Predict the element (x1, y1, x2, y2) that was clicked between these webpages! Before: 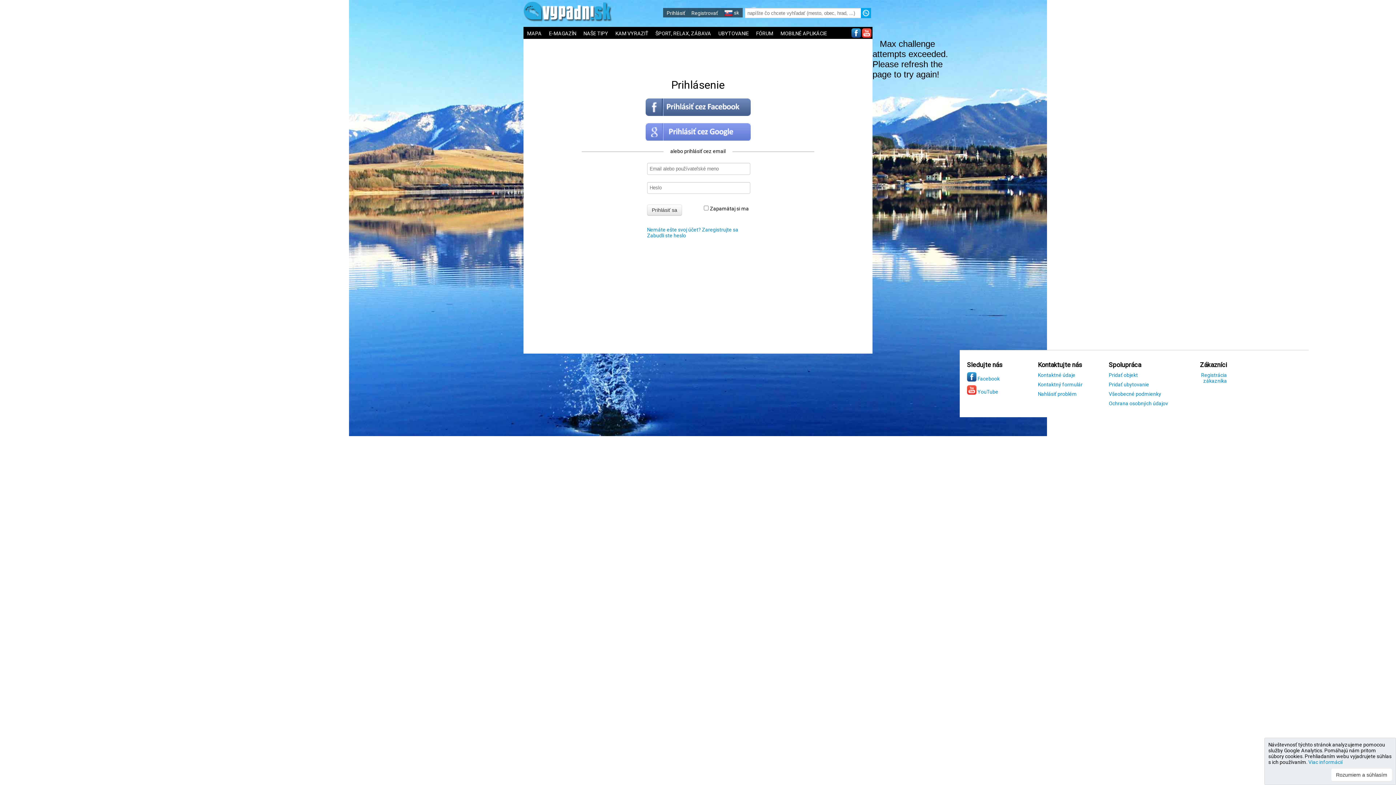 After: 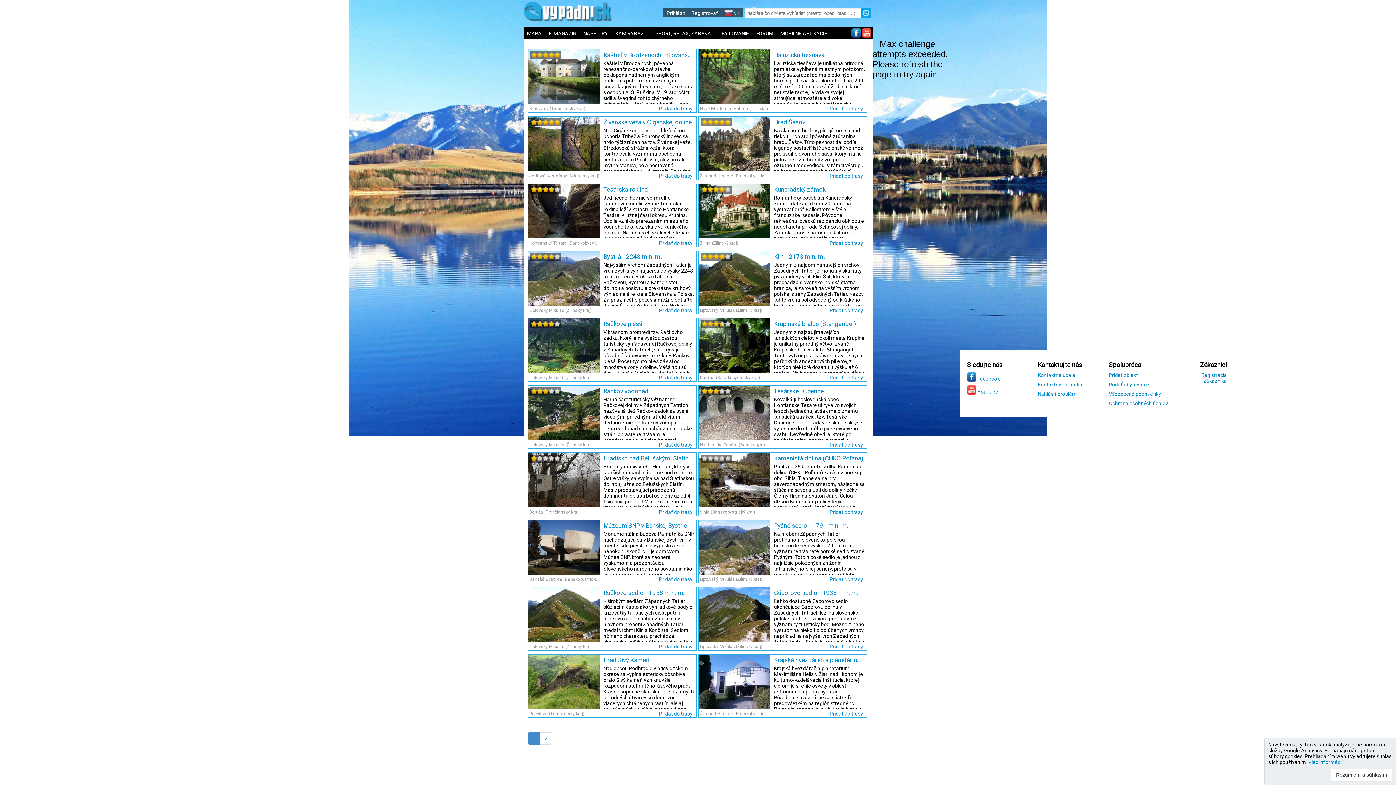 Action: label: NAŠE TIPY bbox: (580, 28, 612, 38)